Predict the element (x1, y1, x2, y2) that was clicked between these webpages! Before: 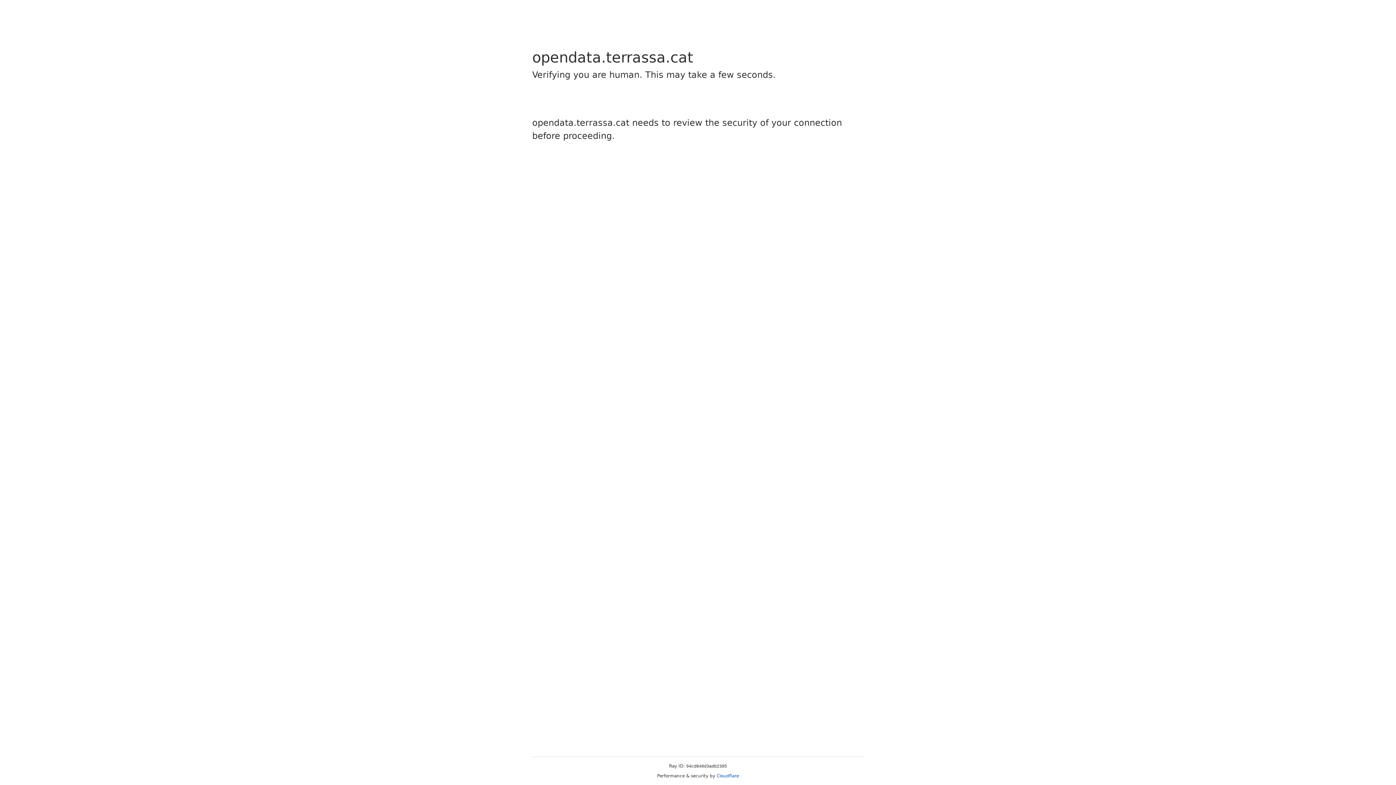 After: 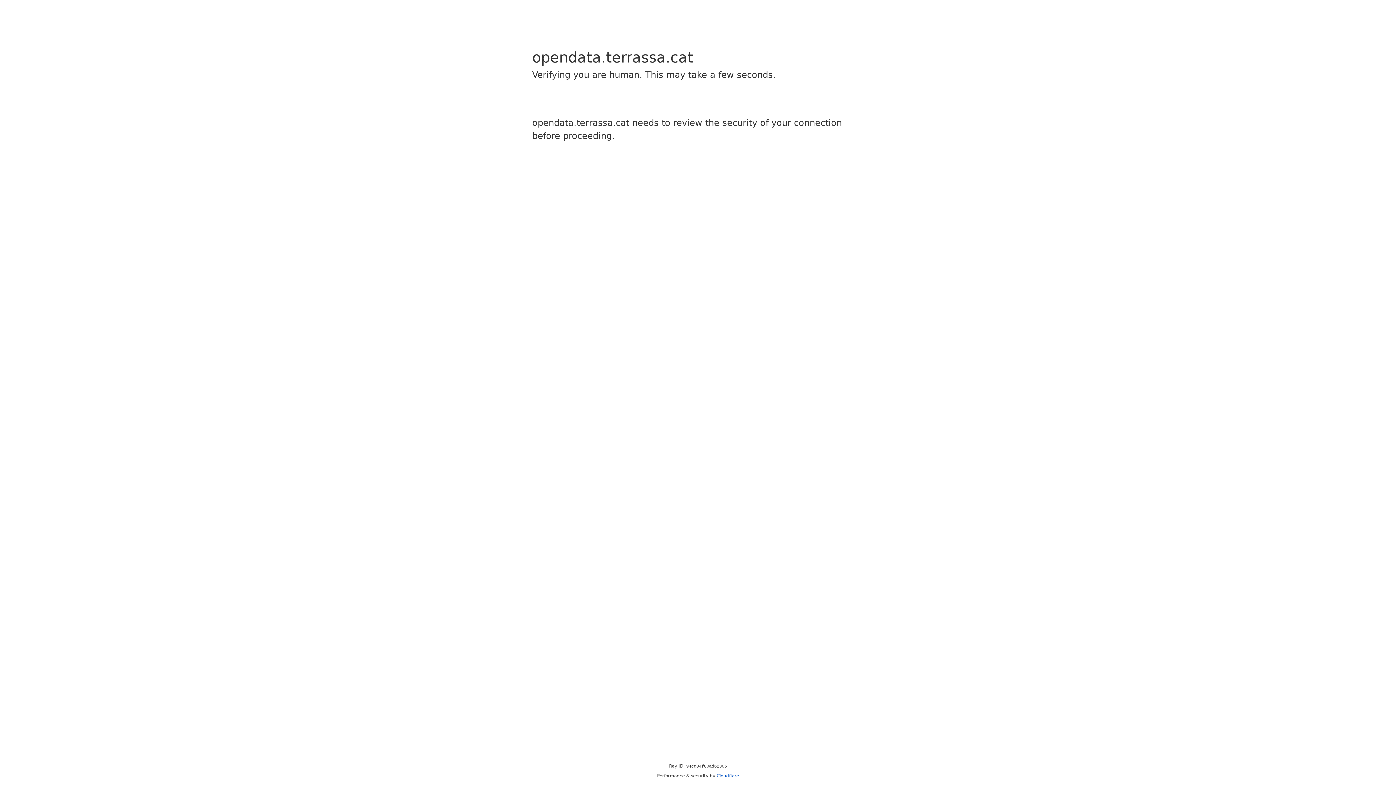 Action: label: Cloudflare bbox: (716, 773, 739, 778)